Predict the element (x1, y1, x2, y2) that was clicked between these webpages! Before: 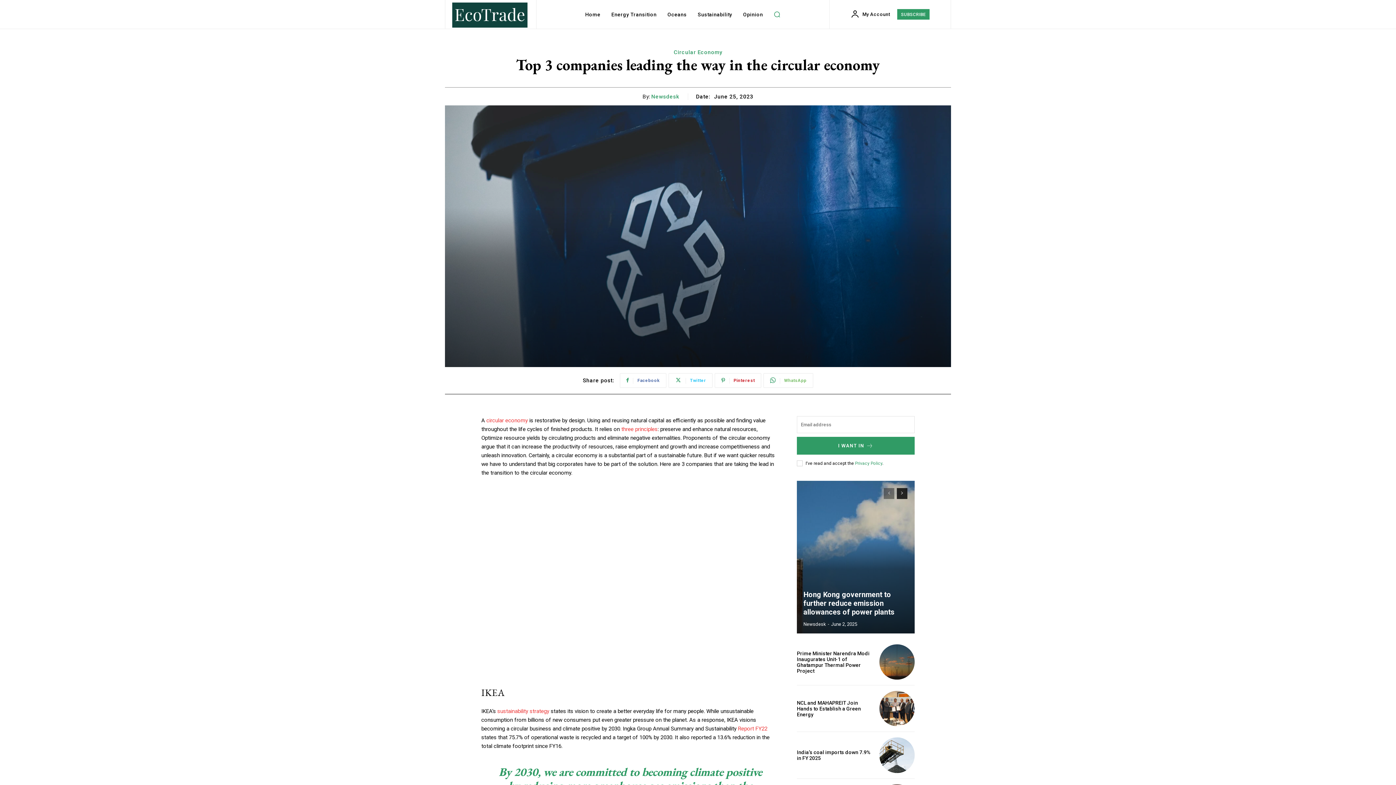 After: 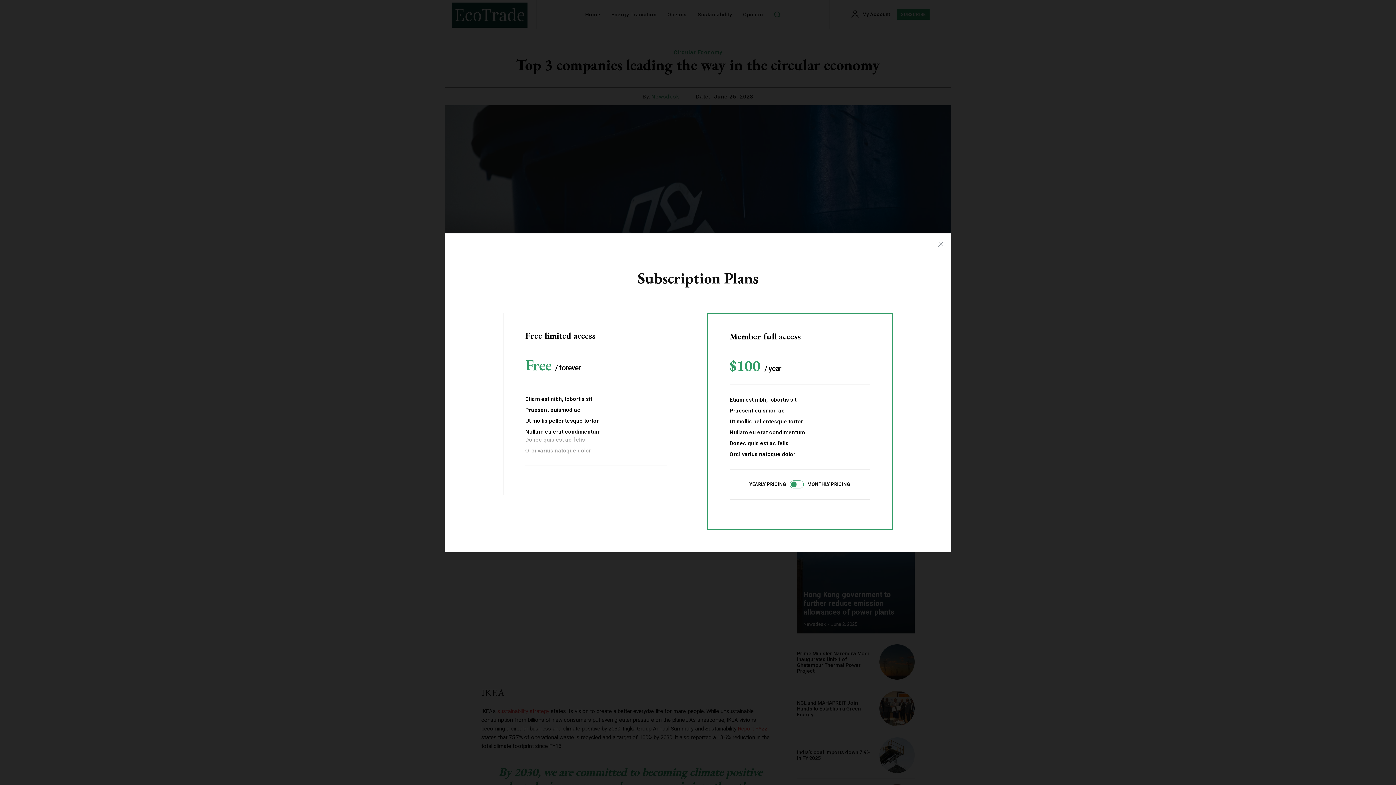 Action: label: SUBSCRIBE bbox: (897, 9, 929, 19)